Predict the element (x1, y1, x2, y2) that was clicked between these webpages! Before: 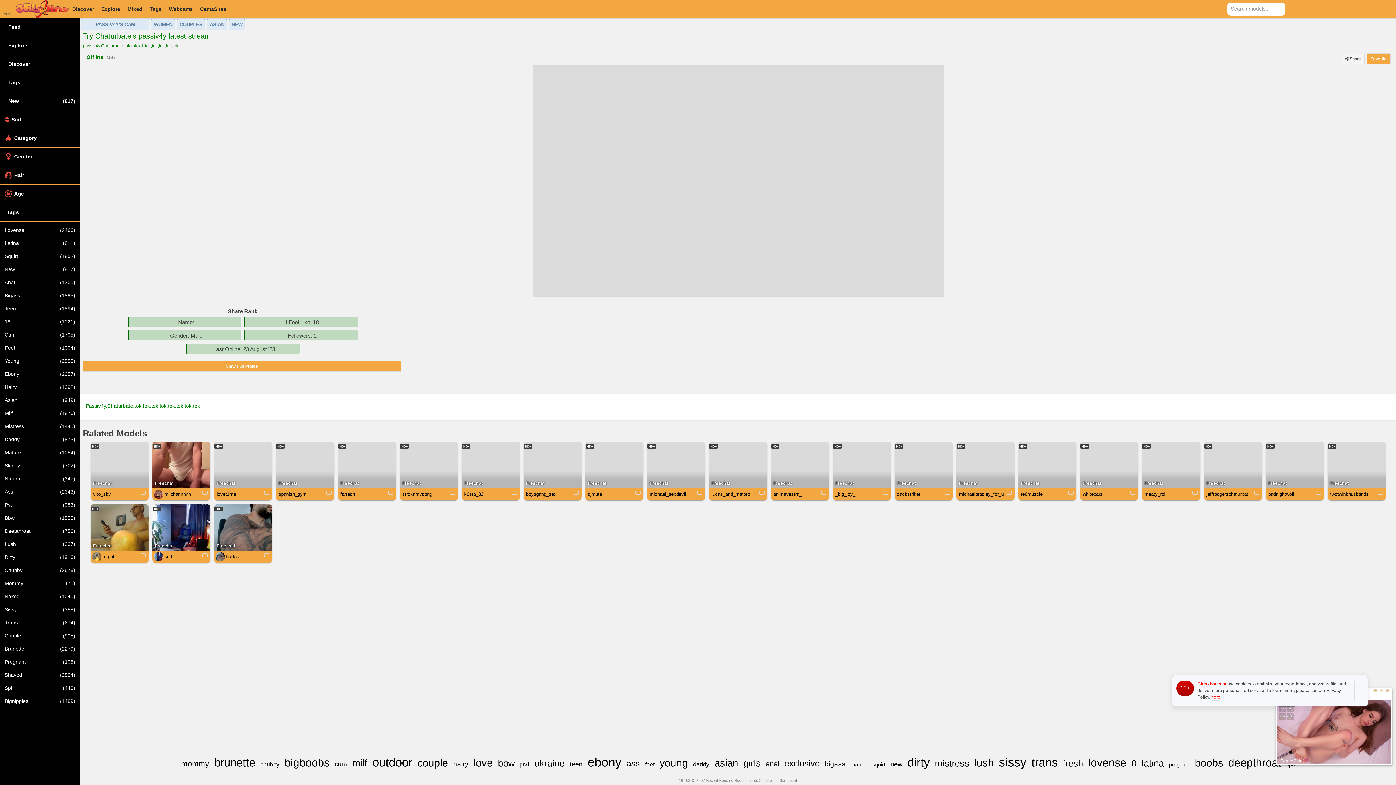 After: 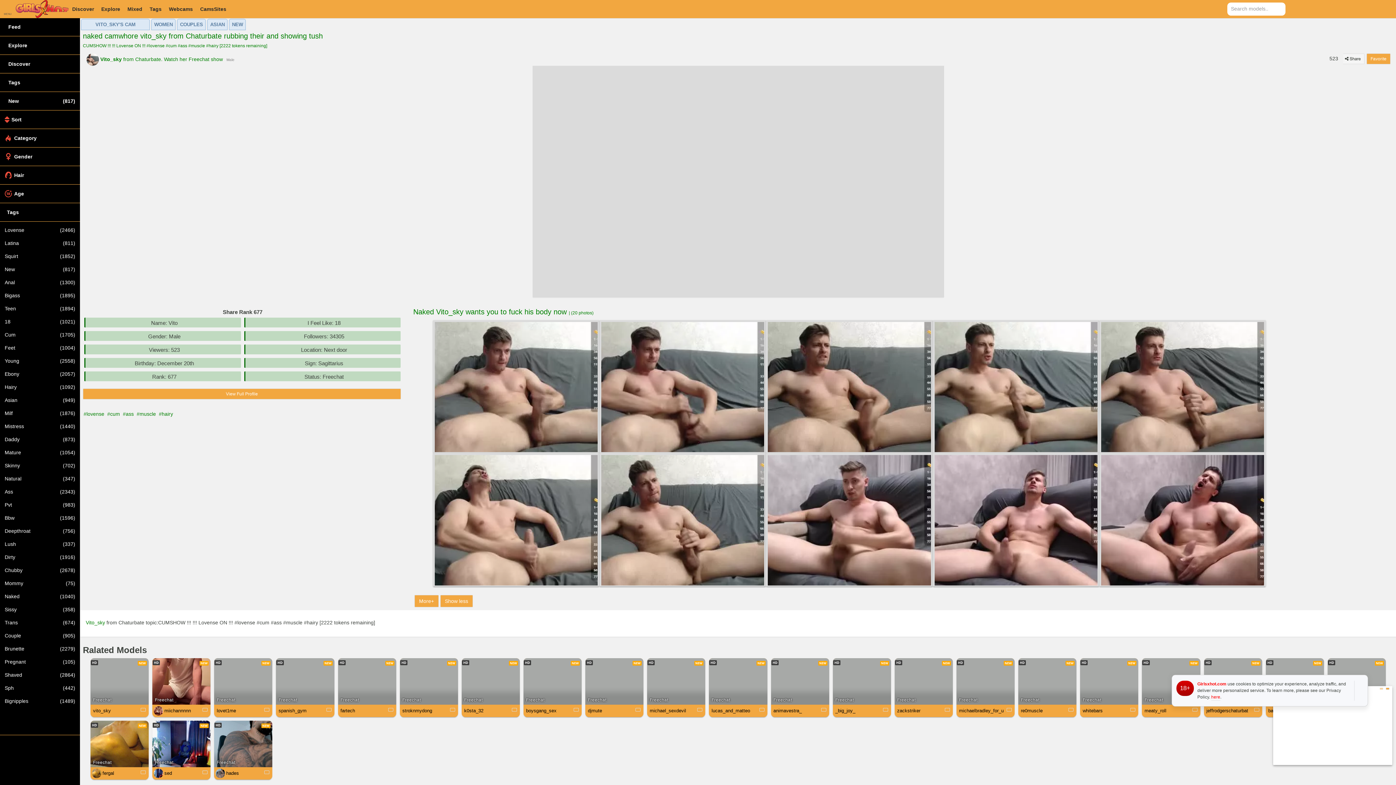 Action: bbox: (92, 489, 140, 499) label: vito_sky